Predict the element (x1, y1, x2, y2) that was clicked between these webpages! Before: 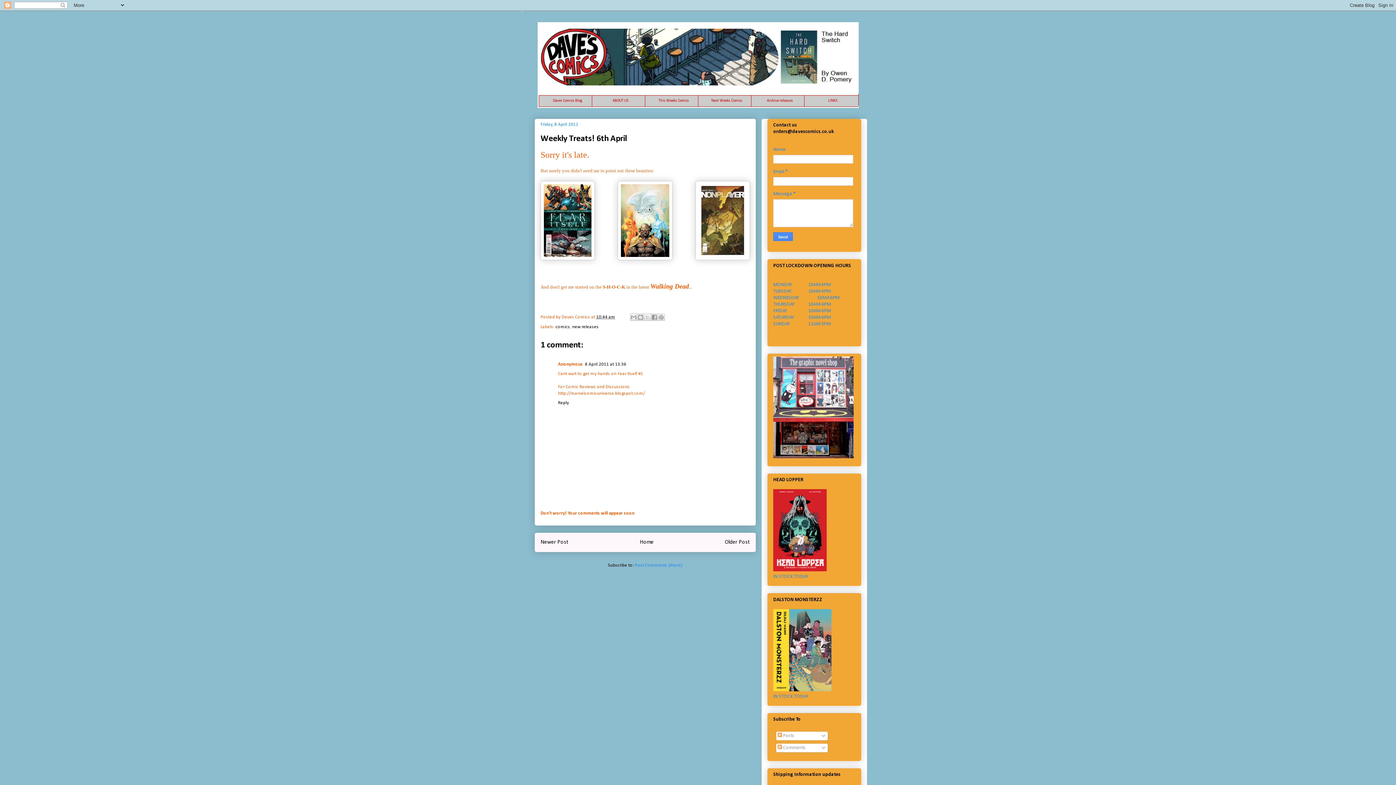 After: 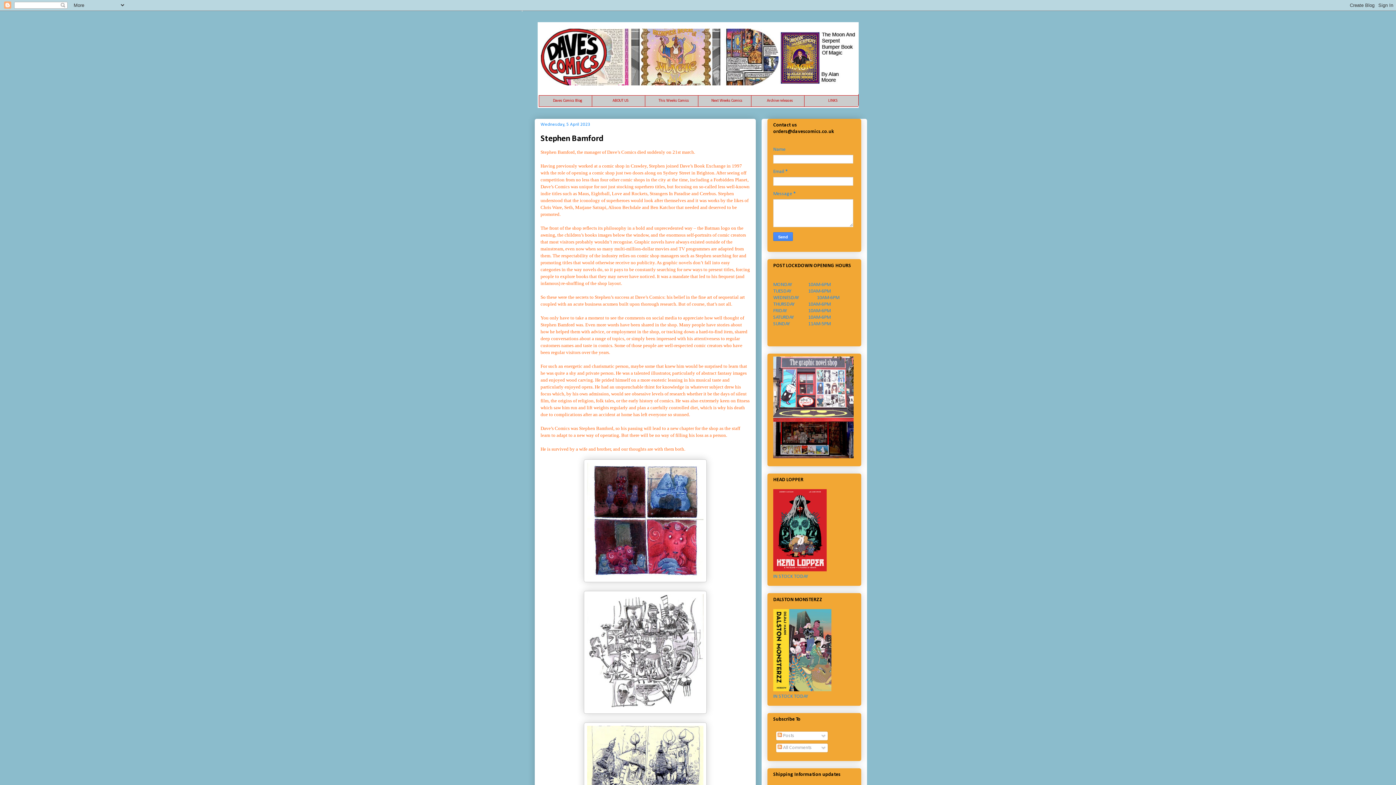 Action: label: Daves Comics Blog bbox: (538, 95, 592, 106)